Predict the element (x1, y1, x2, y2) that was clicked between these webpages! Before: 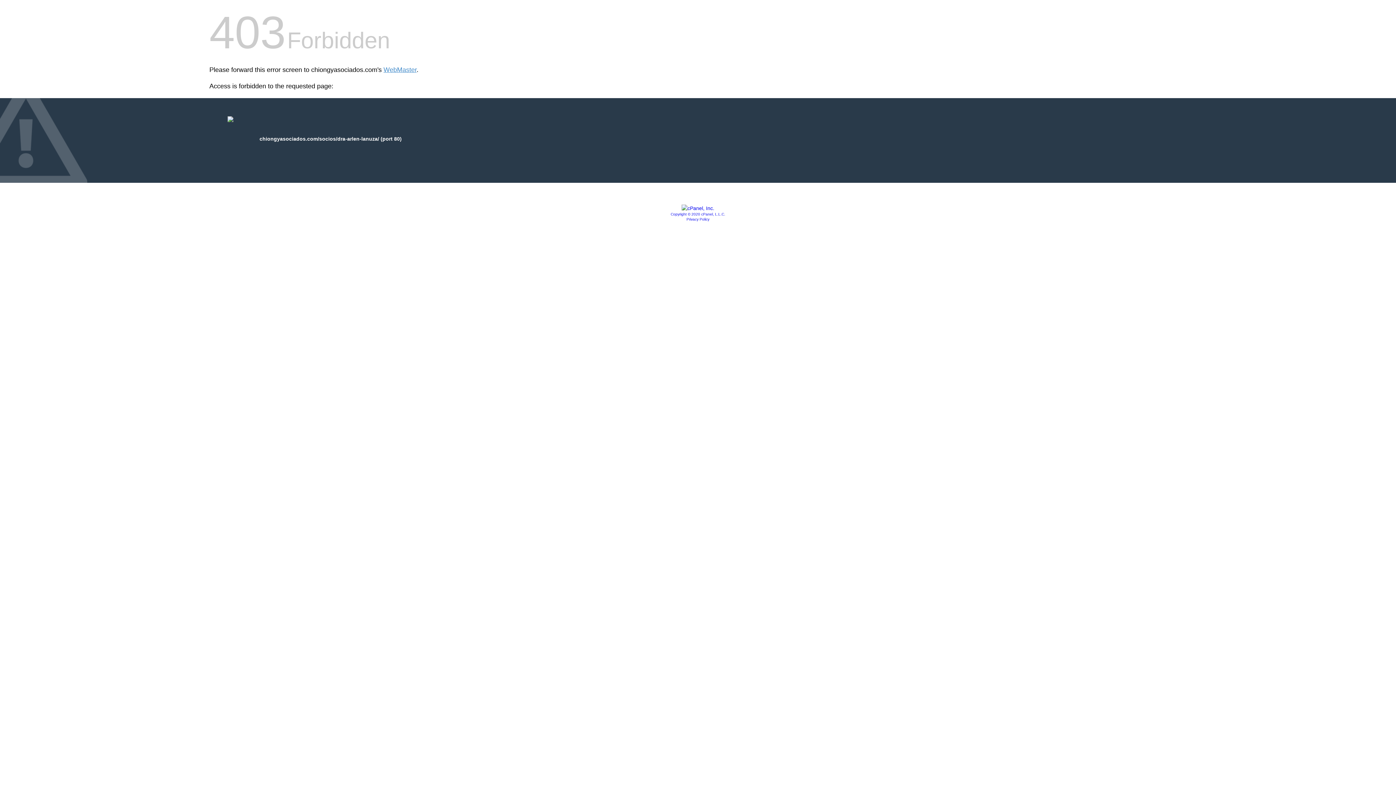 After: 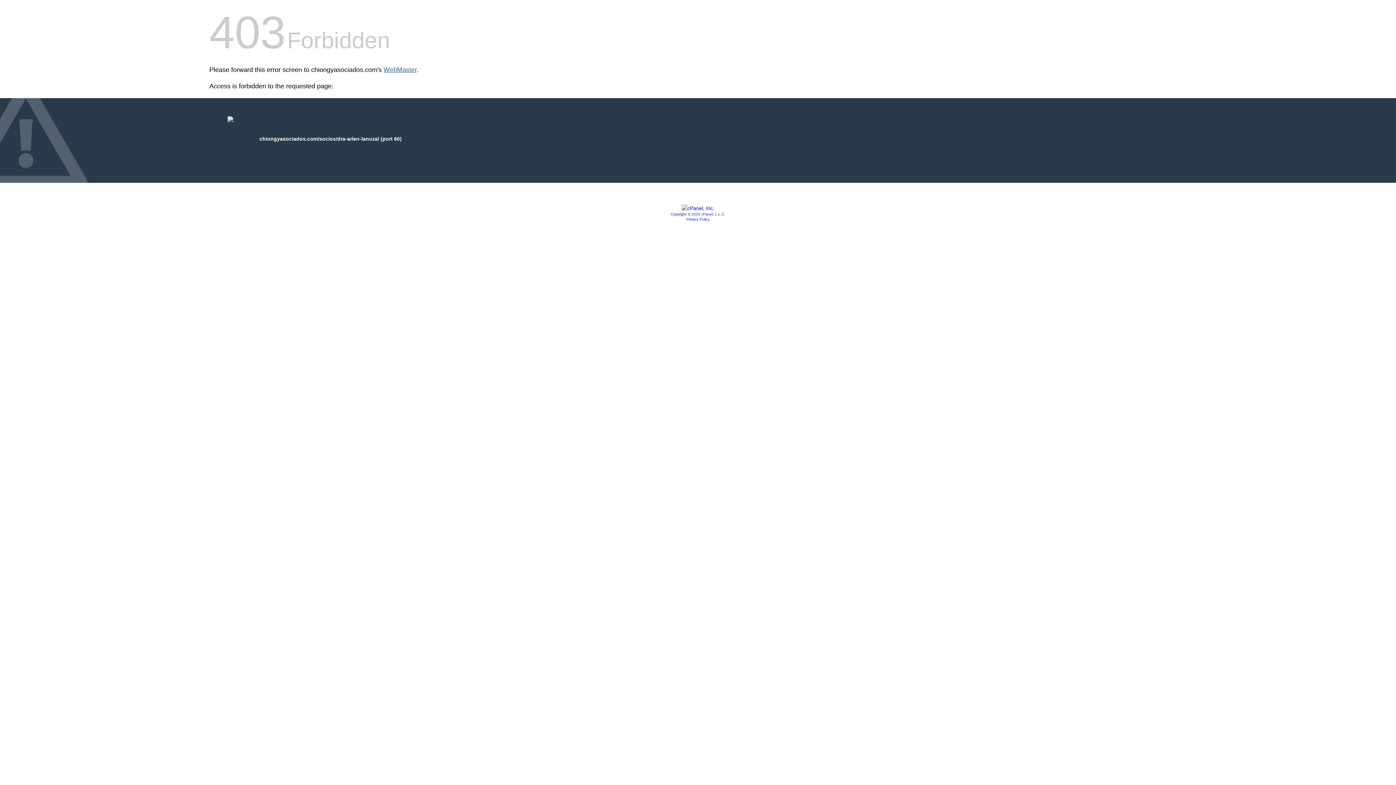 Action: bbox: (383, 66, 416, 73) label: WebMaster